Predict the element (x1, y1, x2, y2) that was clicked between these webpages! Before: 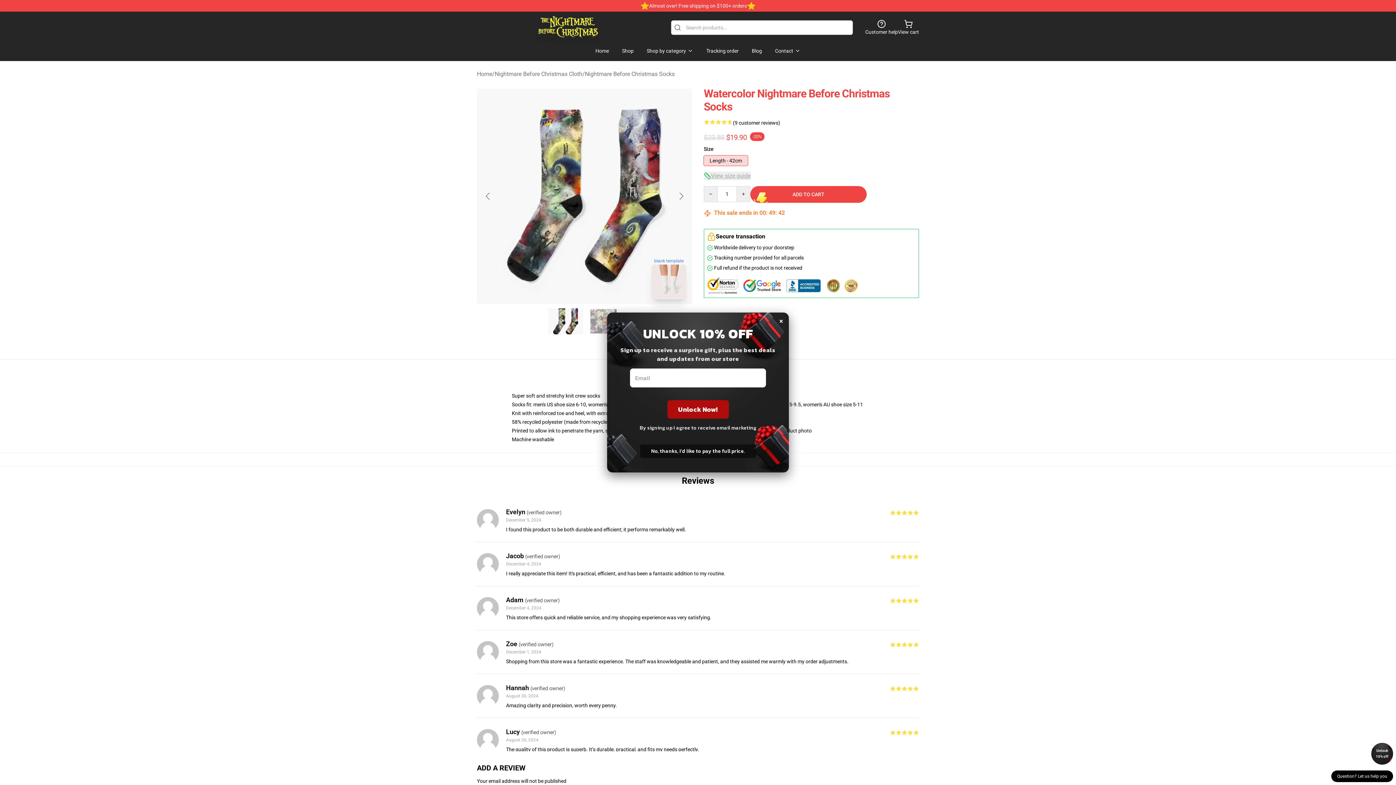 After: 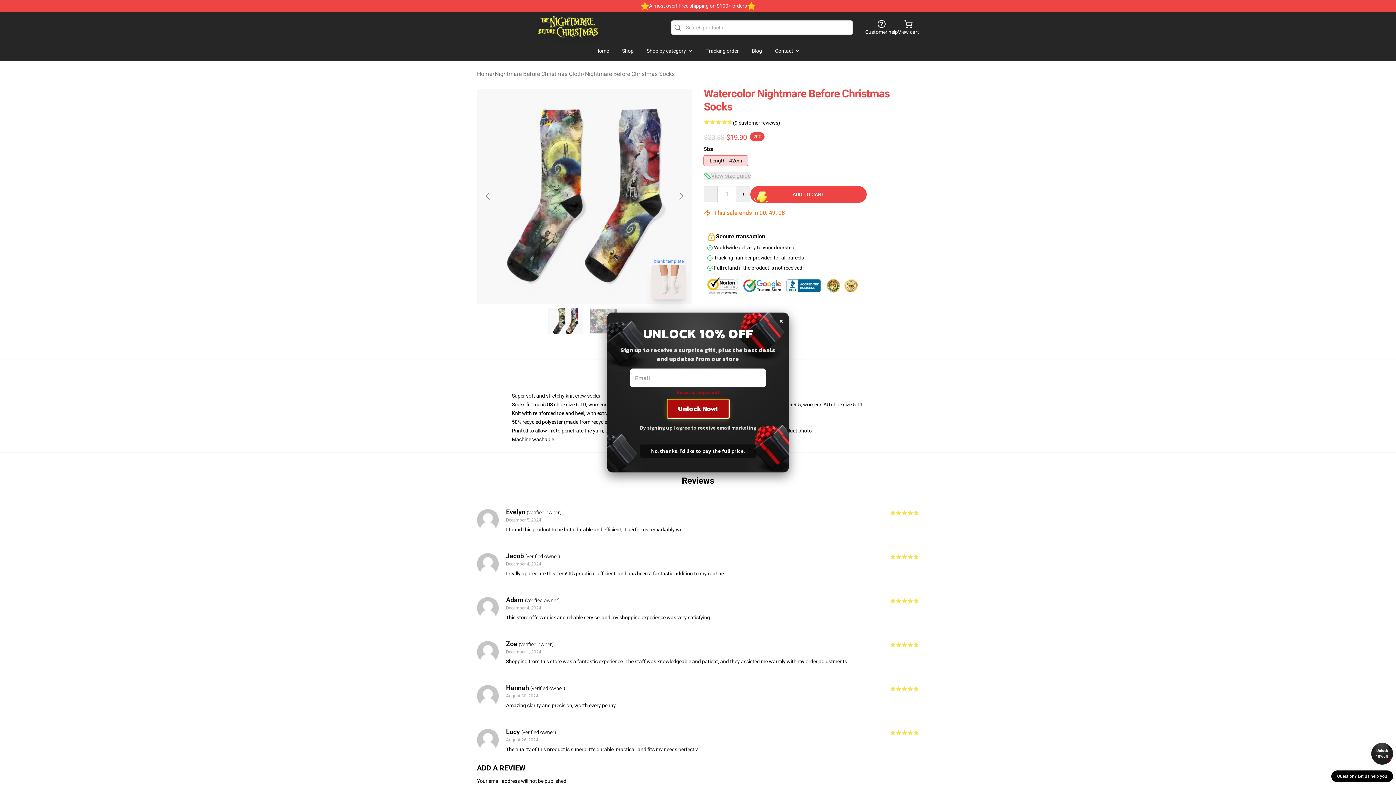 Action: label: Unlock Now! bbox: (667, 400, 728, 418)